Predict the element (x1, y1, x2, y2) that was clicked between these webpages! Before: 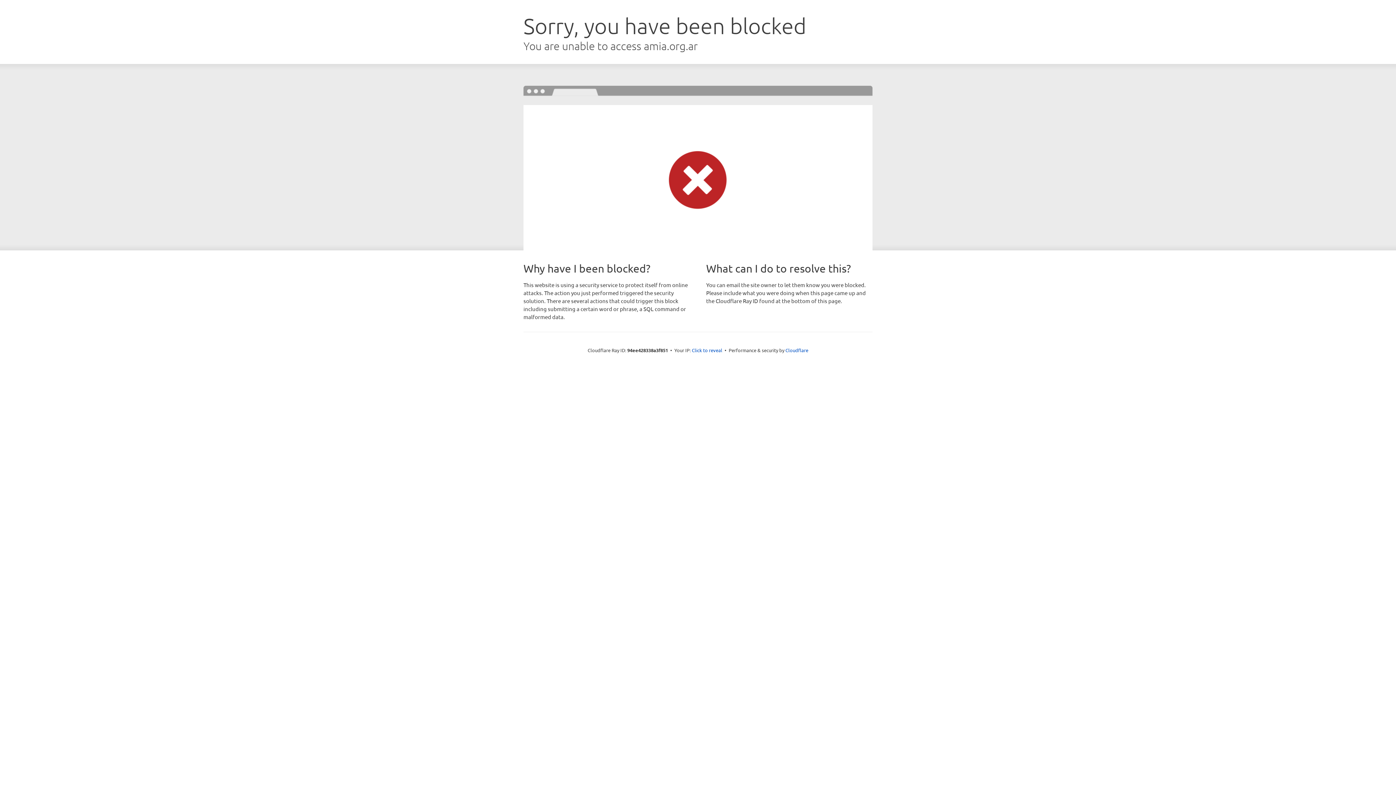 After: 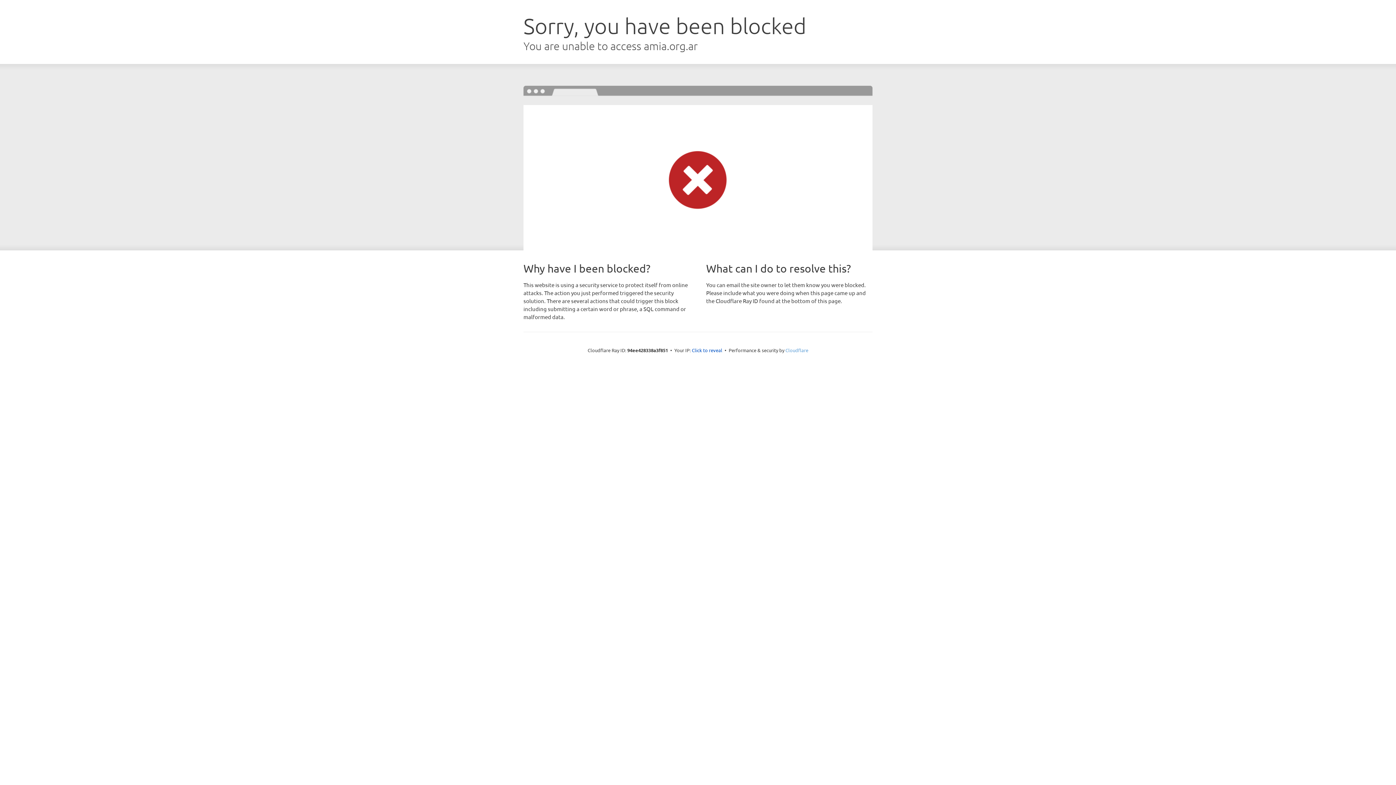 Action: label: Cloudflare bbox: (785, 347, 808, 353)